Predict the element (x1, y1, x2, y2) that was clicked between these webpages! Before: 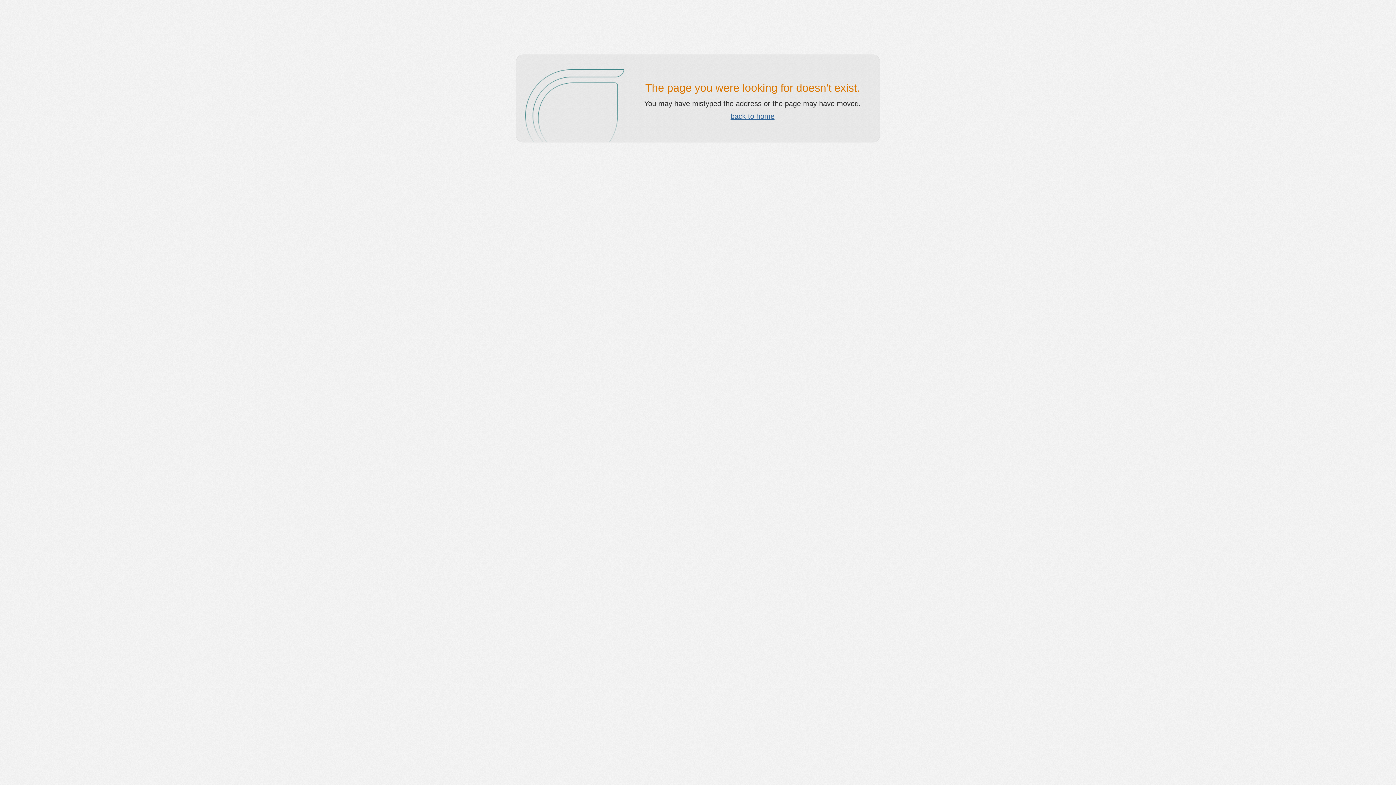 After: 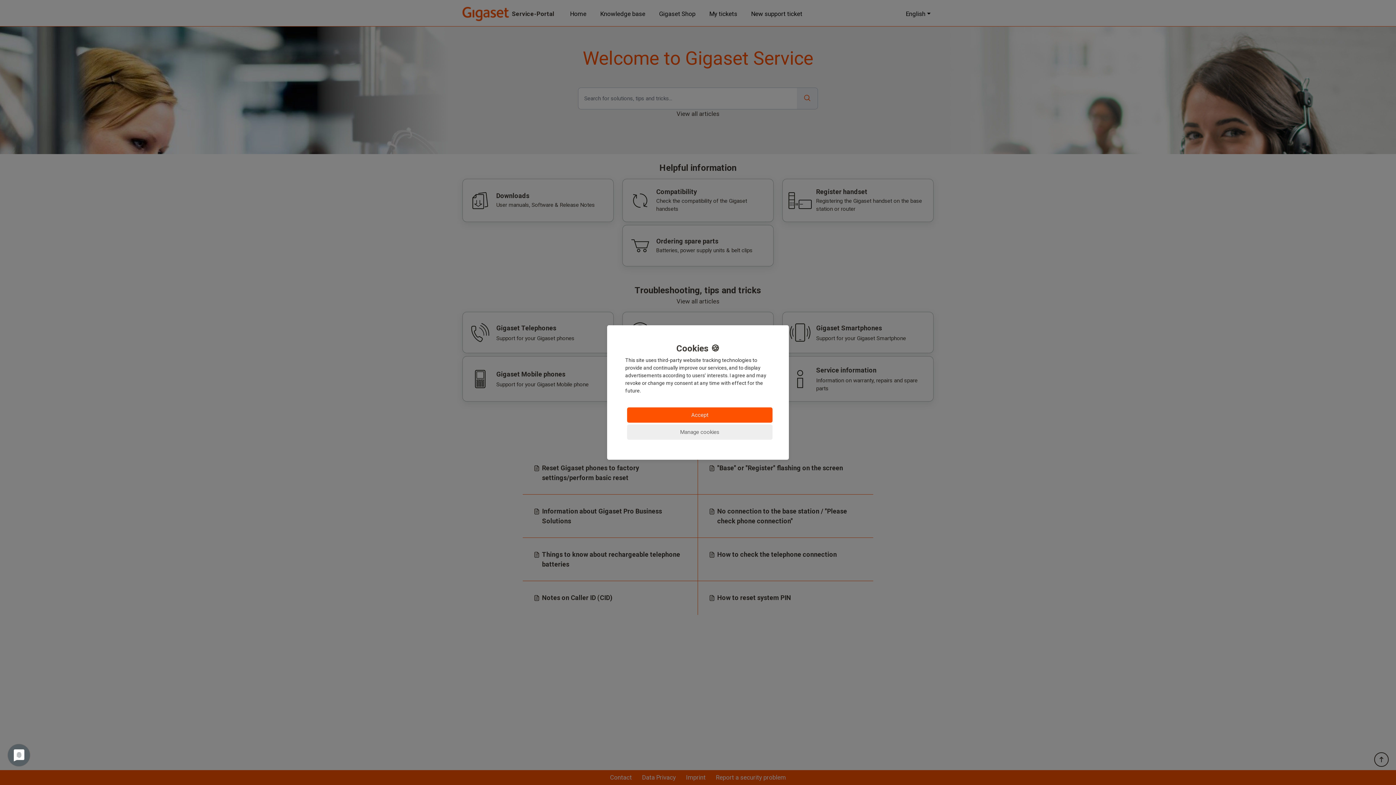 Action: label: back to home bbox: (730, 112, 774, 120)